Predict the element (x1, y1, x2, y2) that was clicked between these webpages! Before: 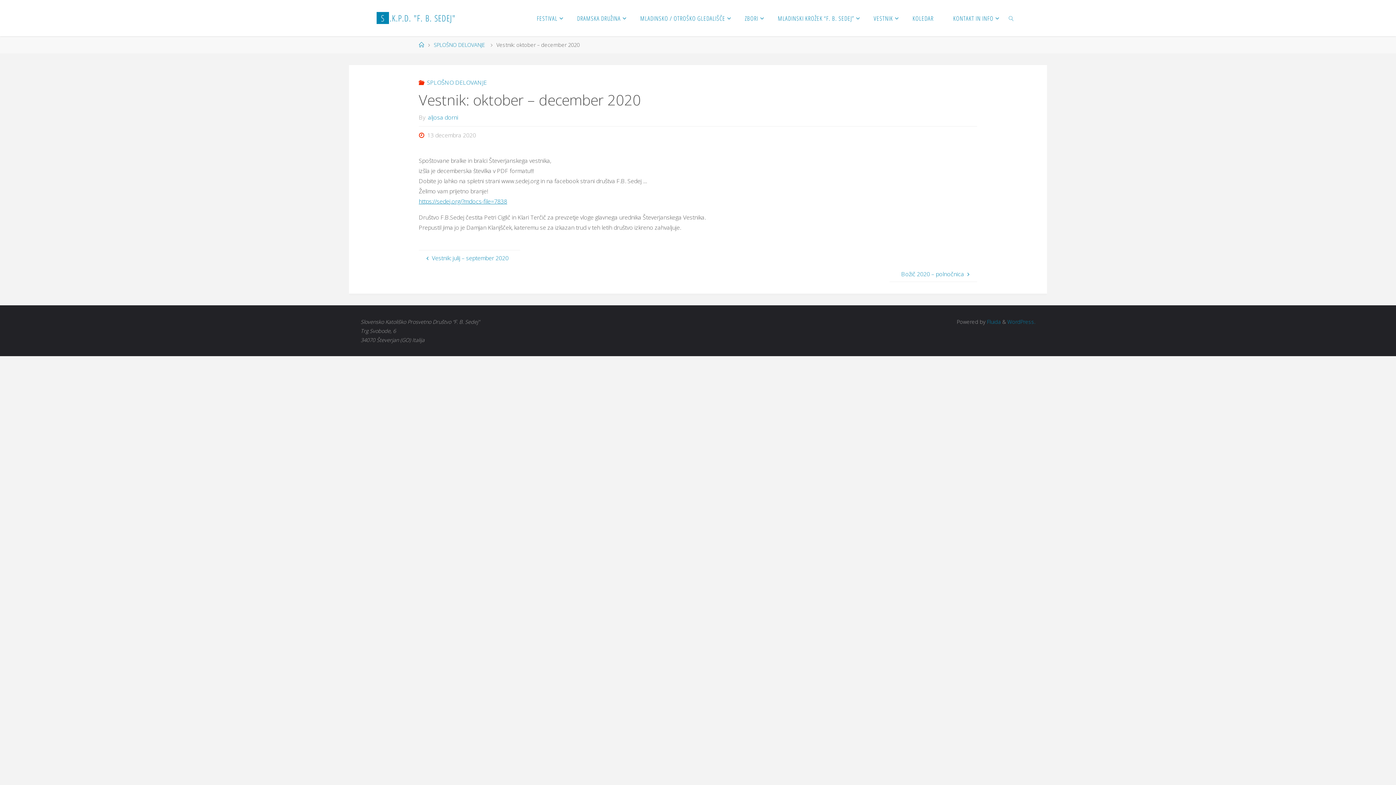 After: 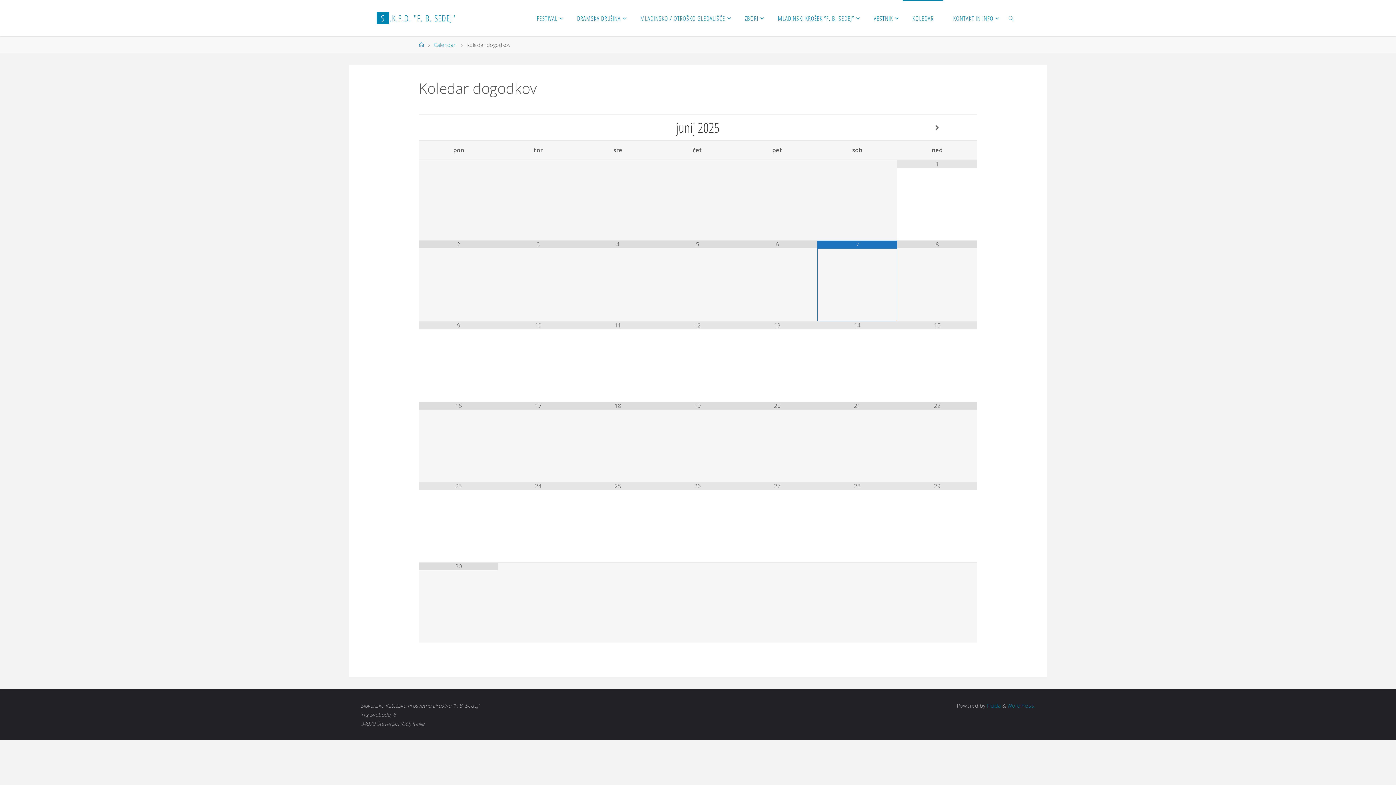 Action: label: KOLEDAR bbox: (903, 0, 943, 36)